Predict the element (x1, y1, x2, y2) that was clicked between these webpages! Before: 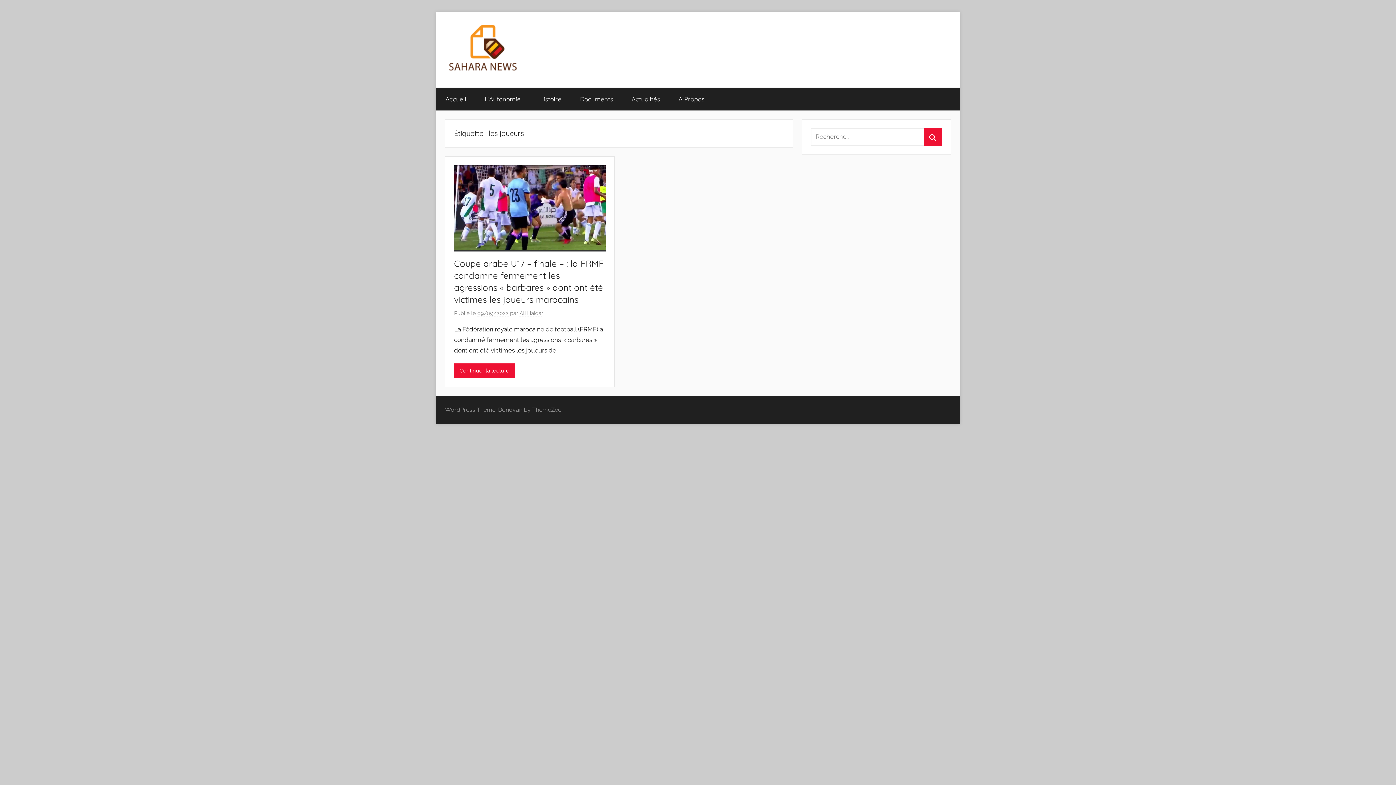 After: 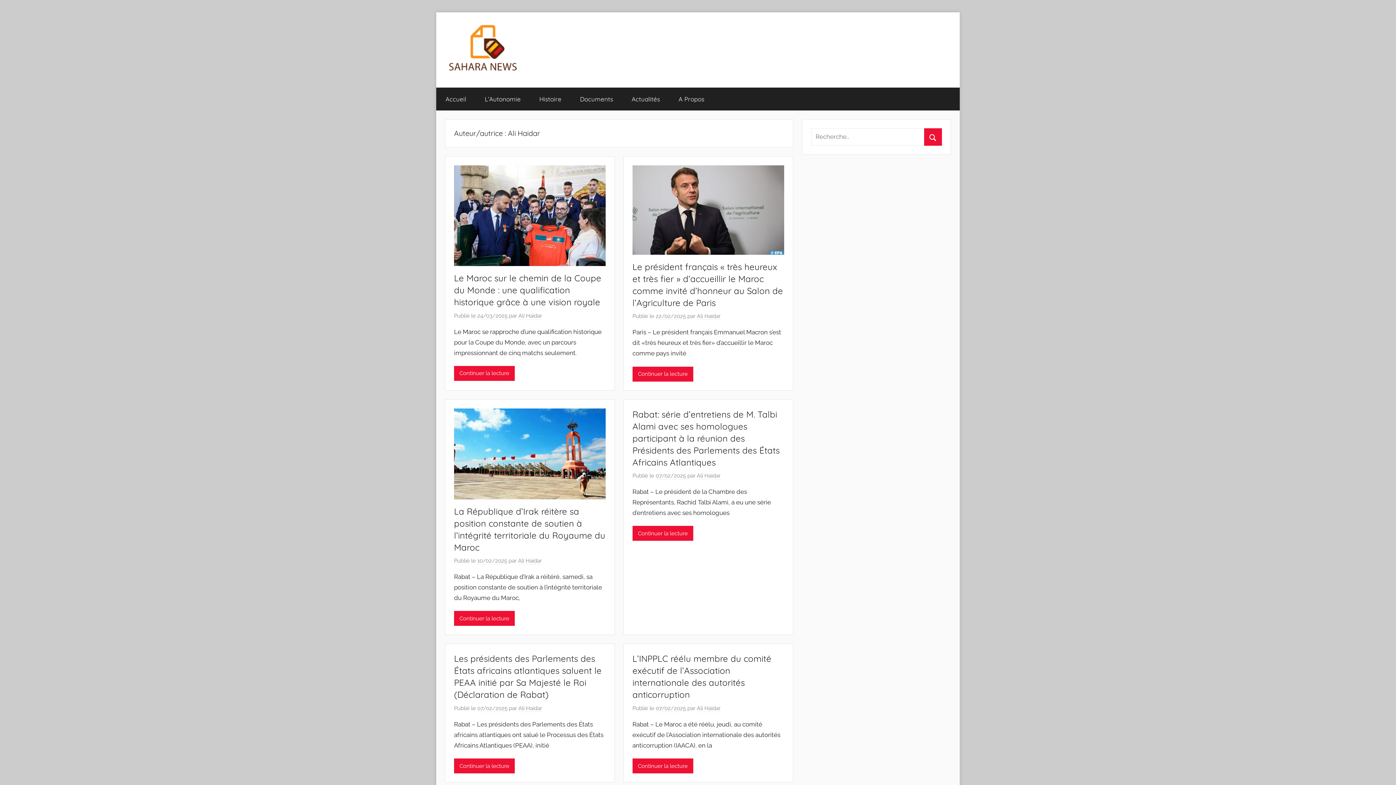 Action: bbox: (519, 310, 543, 316) label: Ali Haidar